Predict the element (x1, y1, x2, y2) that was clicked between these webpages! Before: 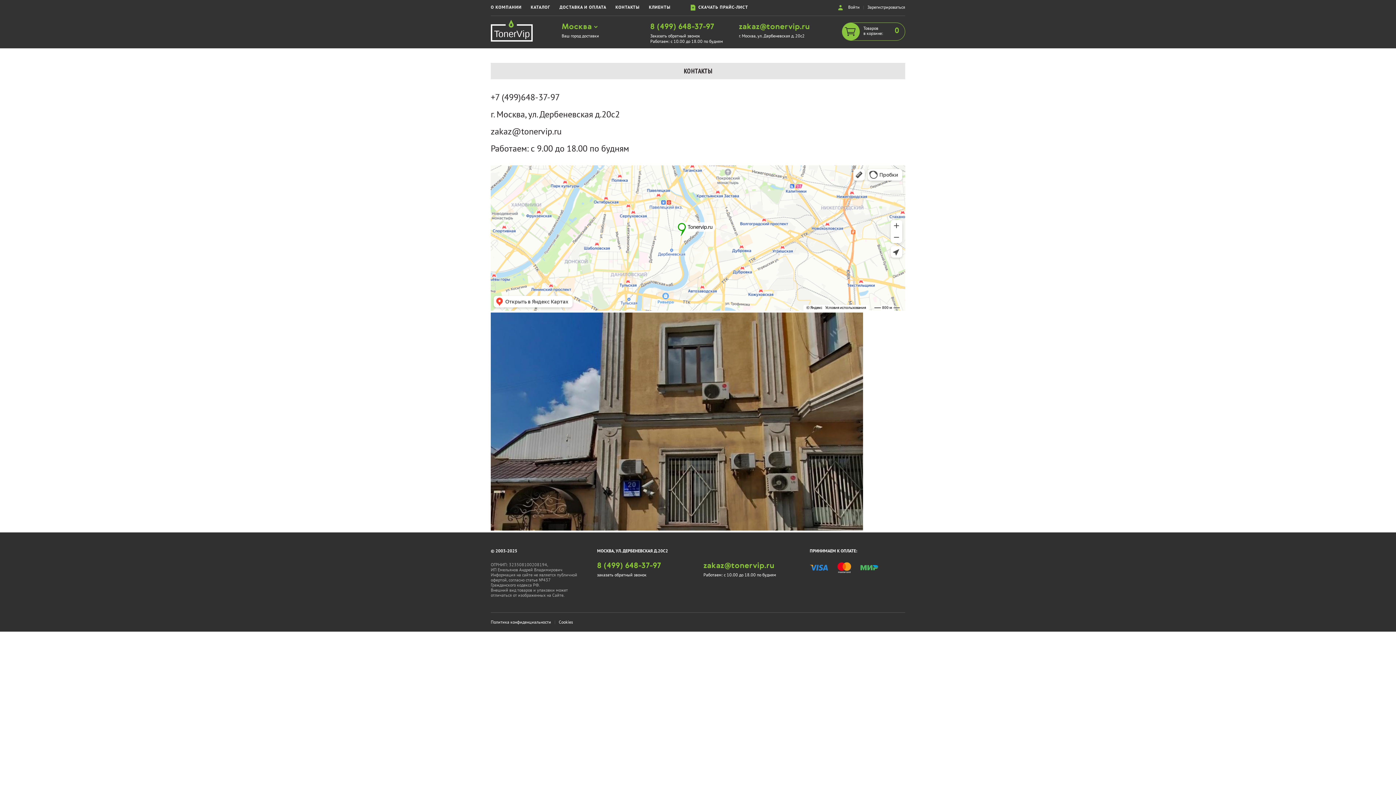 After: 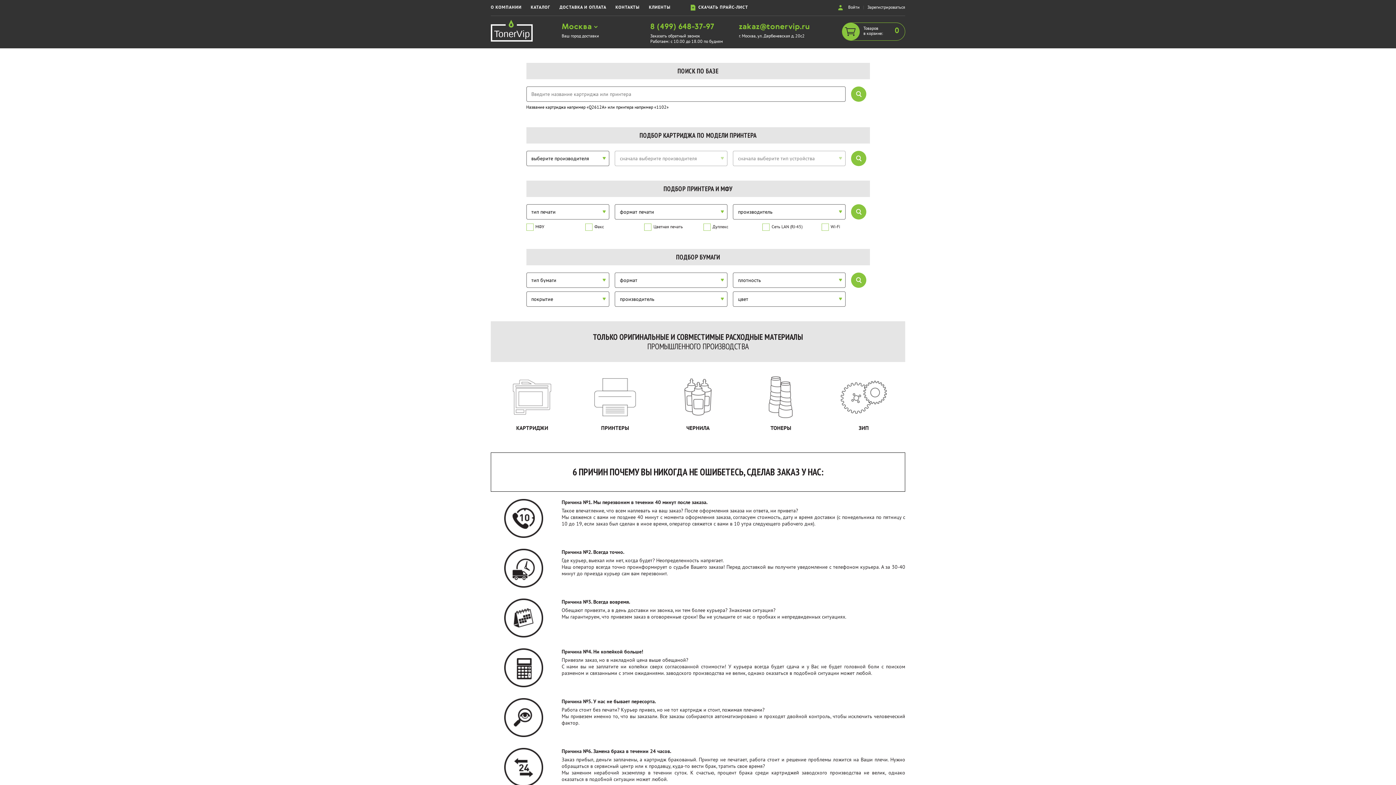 Action: bbox: (490, 27, 533, 32)